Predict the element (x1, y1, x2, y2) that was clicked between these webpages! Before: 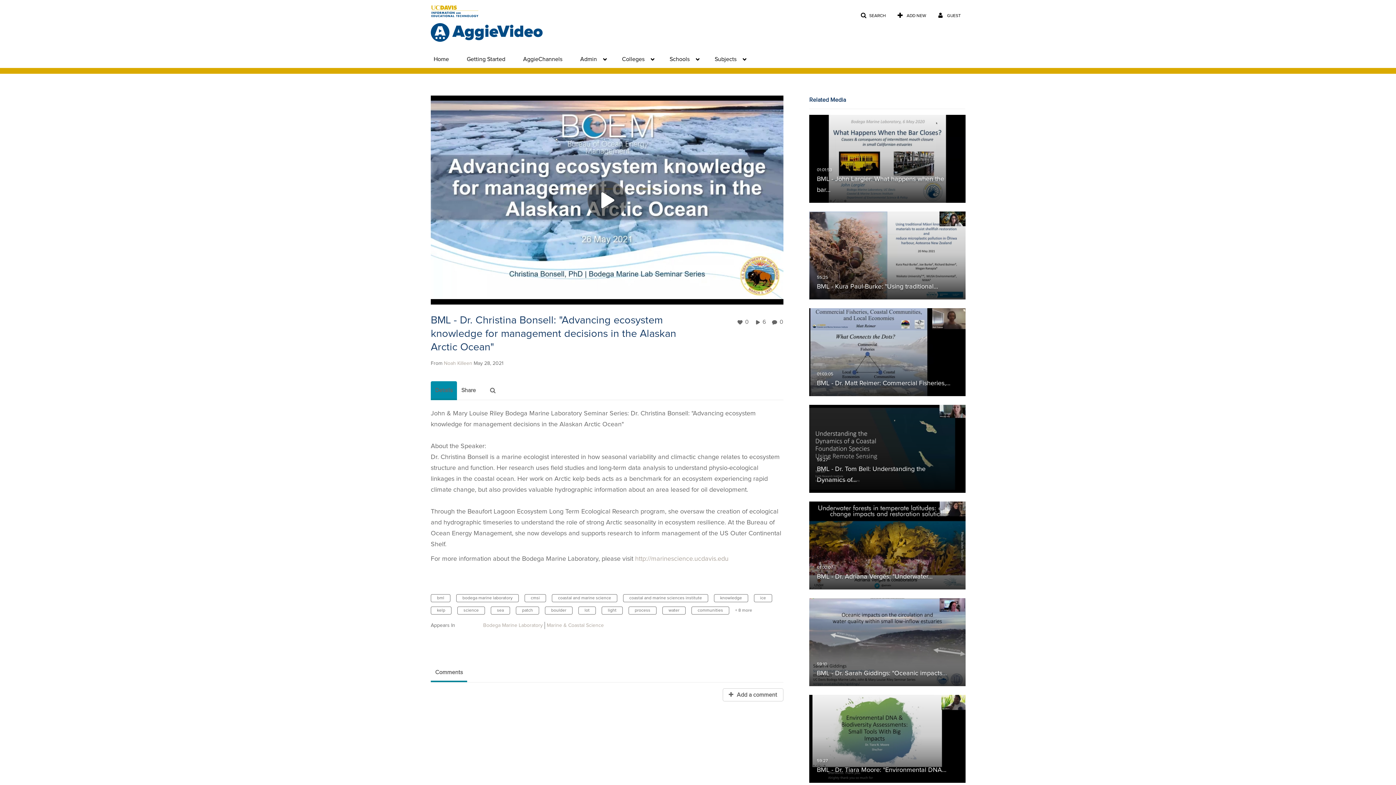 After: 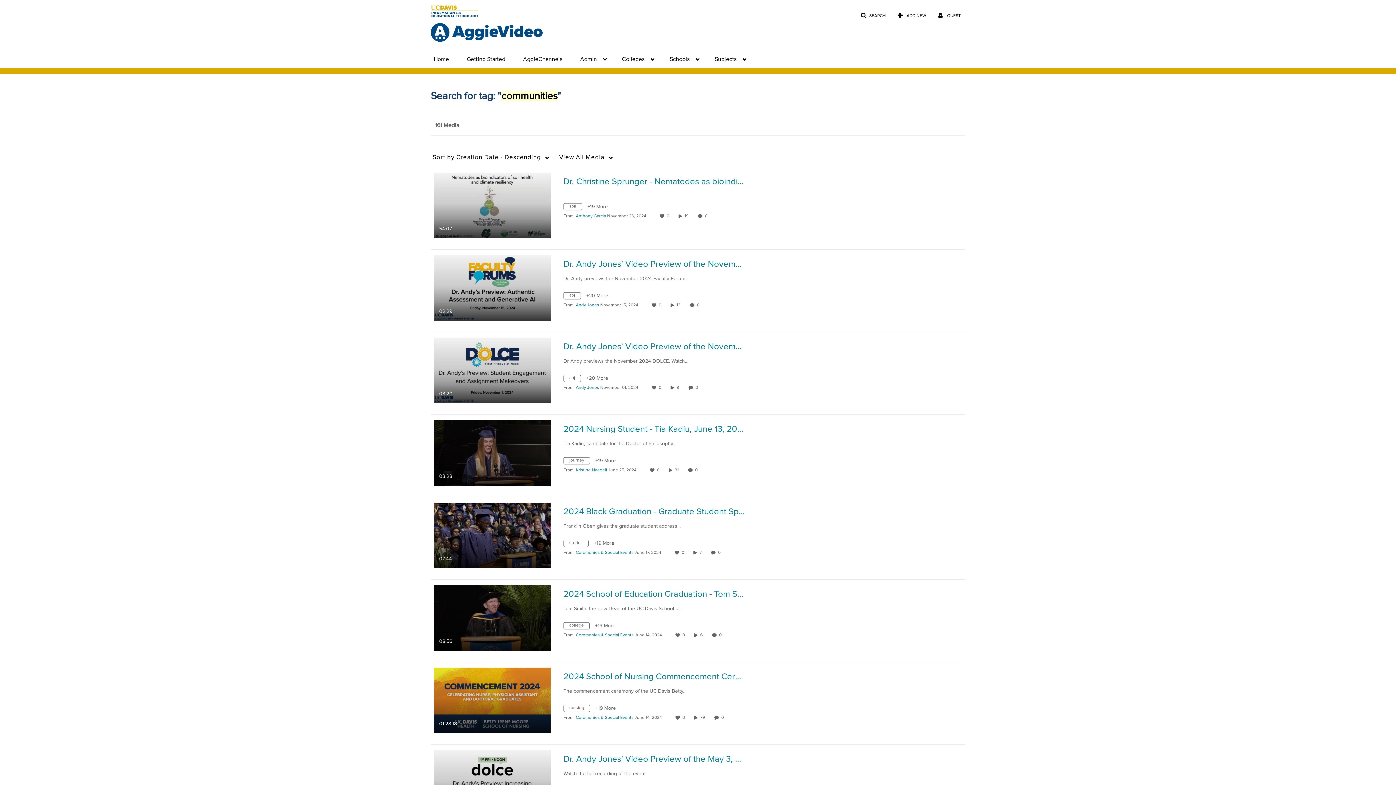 Action: bbox: (691, 607, 729, 615) label: communities